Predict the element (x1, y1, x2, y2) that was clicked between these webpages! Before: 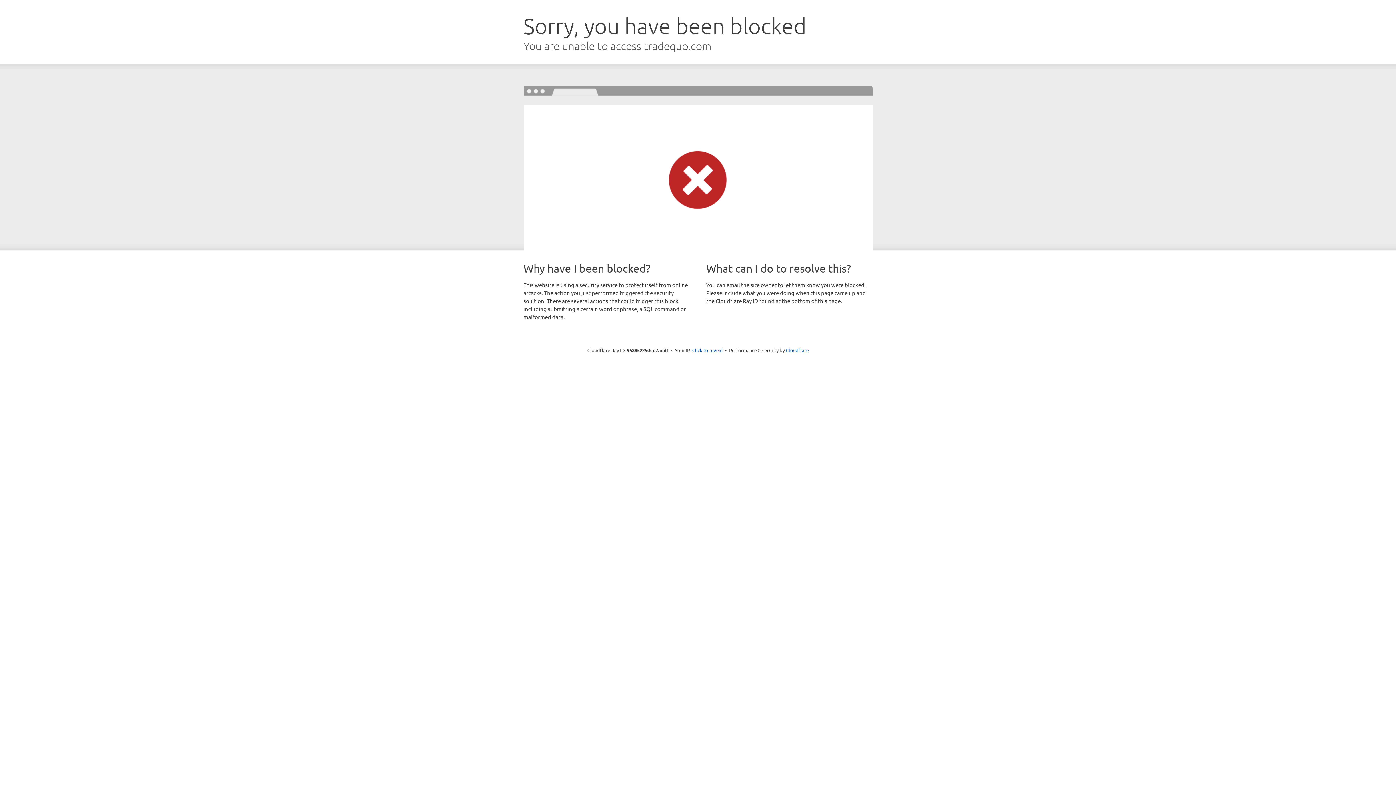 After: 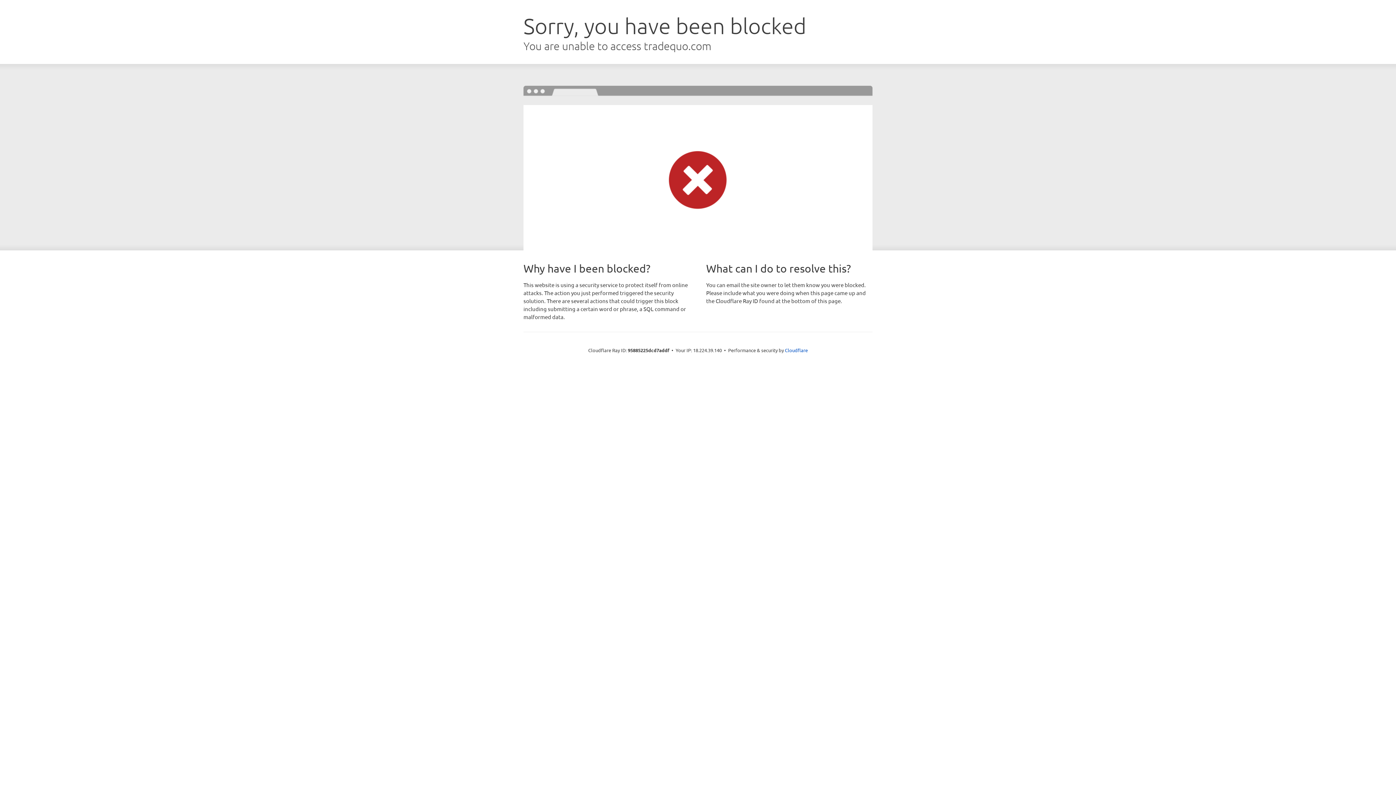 Action: bbox: (692, 346, 722, 353) label: Click to reveal